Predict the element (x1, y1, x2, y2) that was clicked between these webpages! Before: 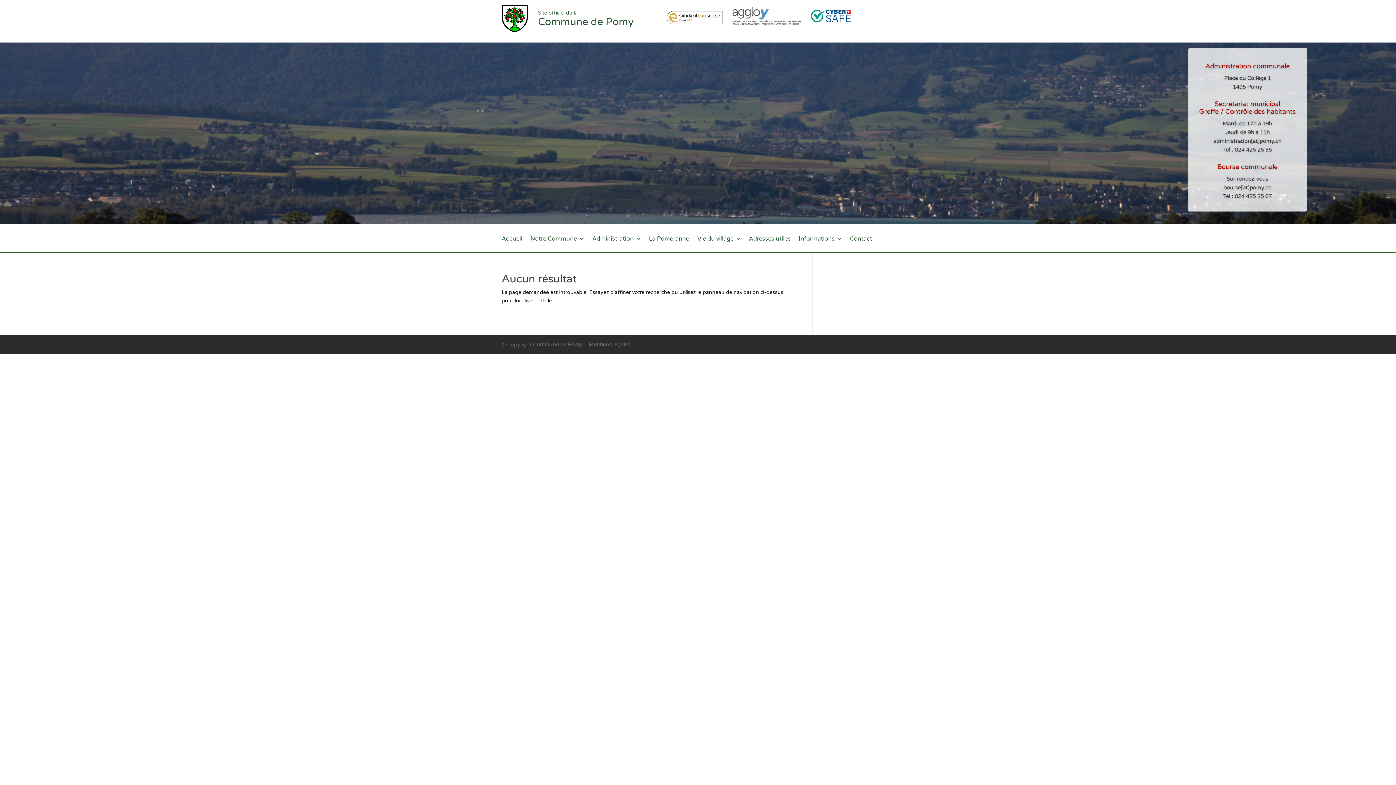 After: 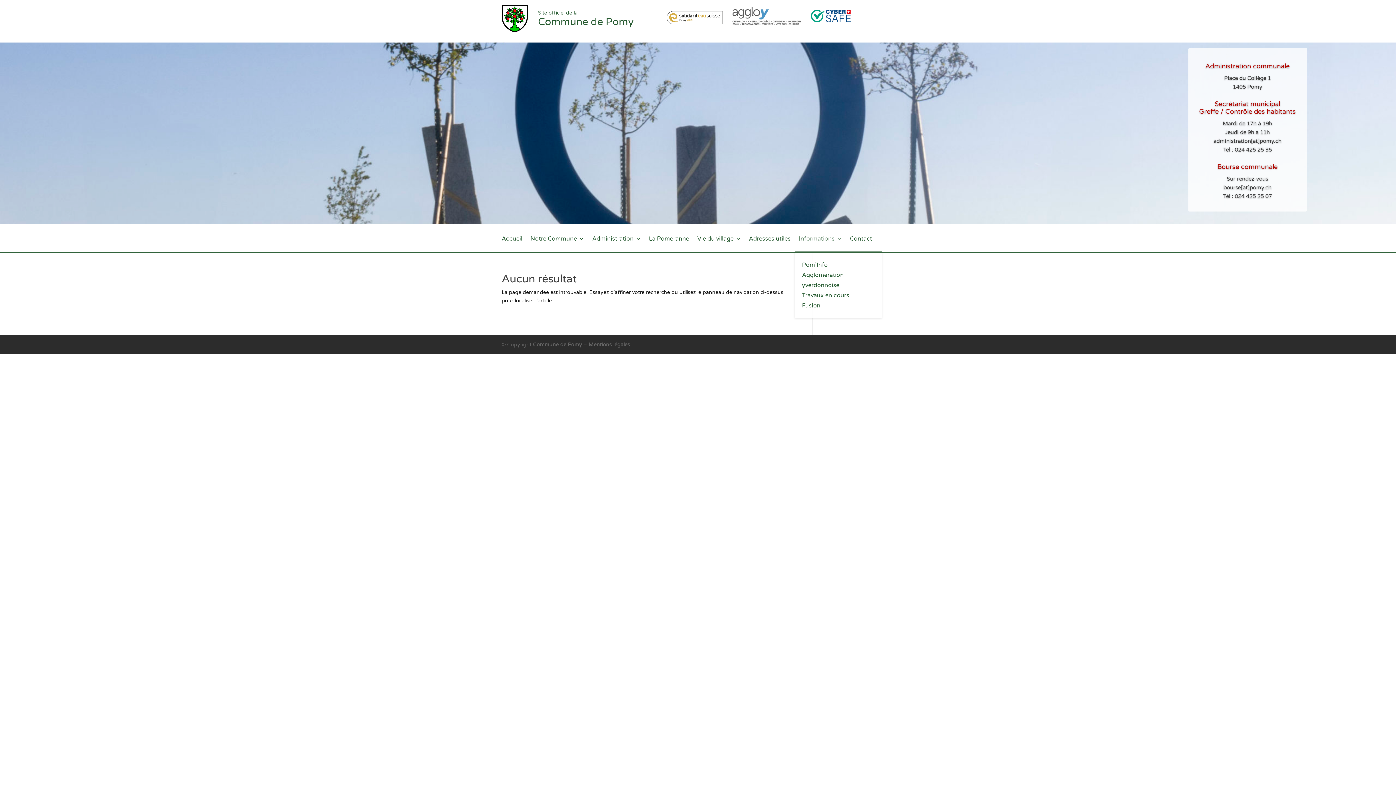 Action: label: Informations bbox: (798, 236, 842, 251)